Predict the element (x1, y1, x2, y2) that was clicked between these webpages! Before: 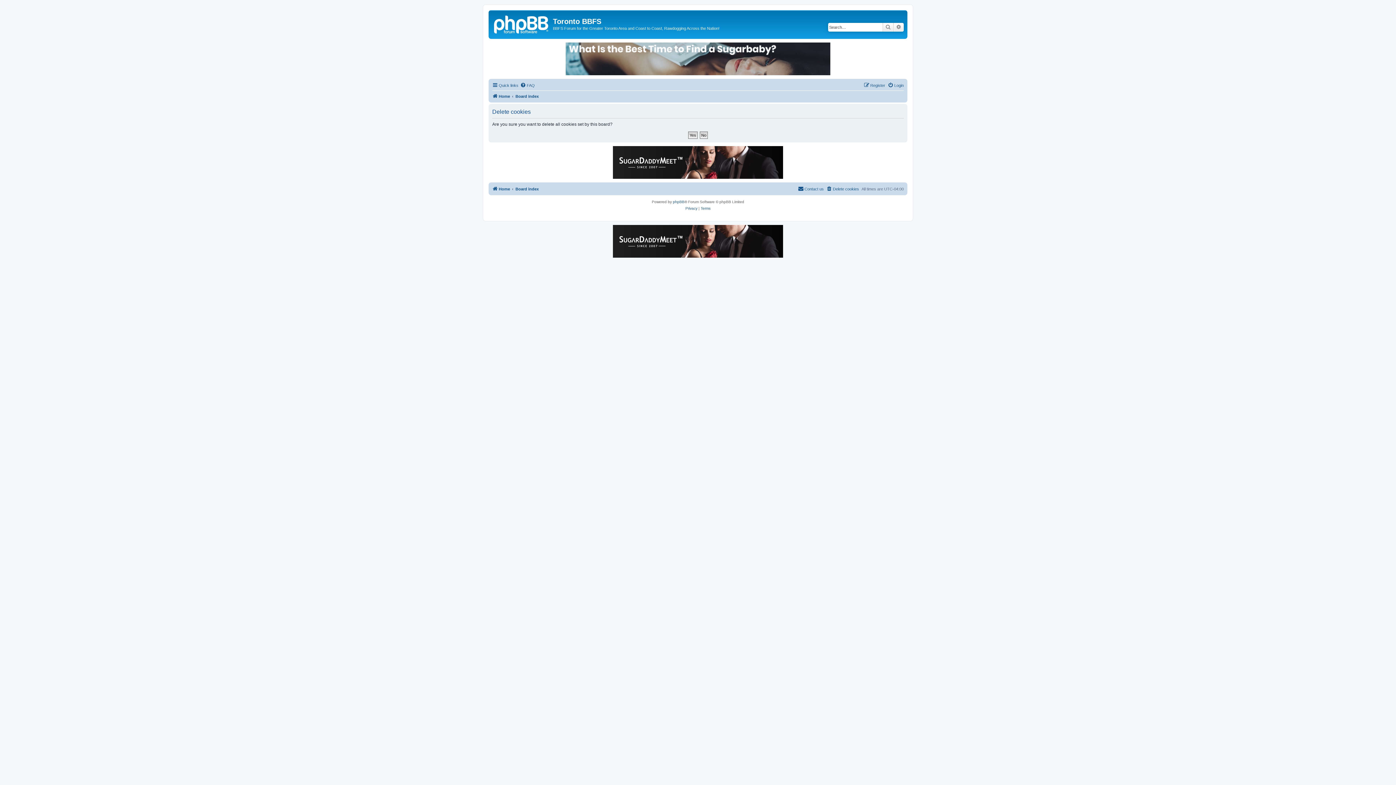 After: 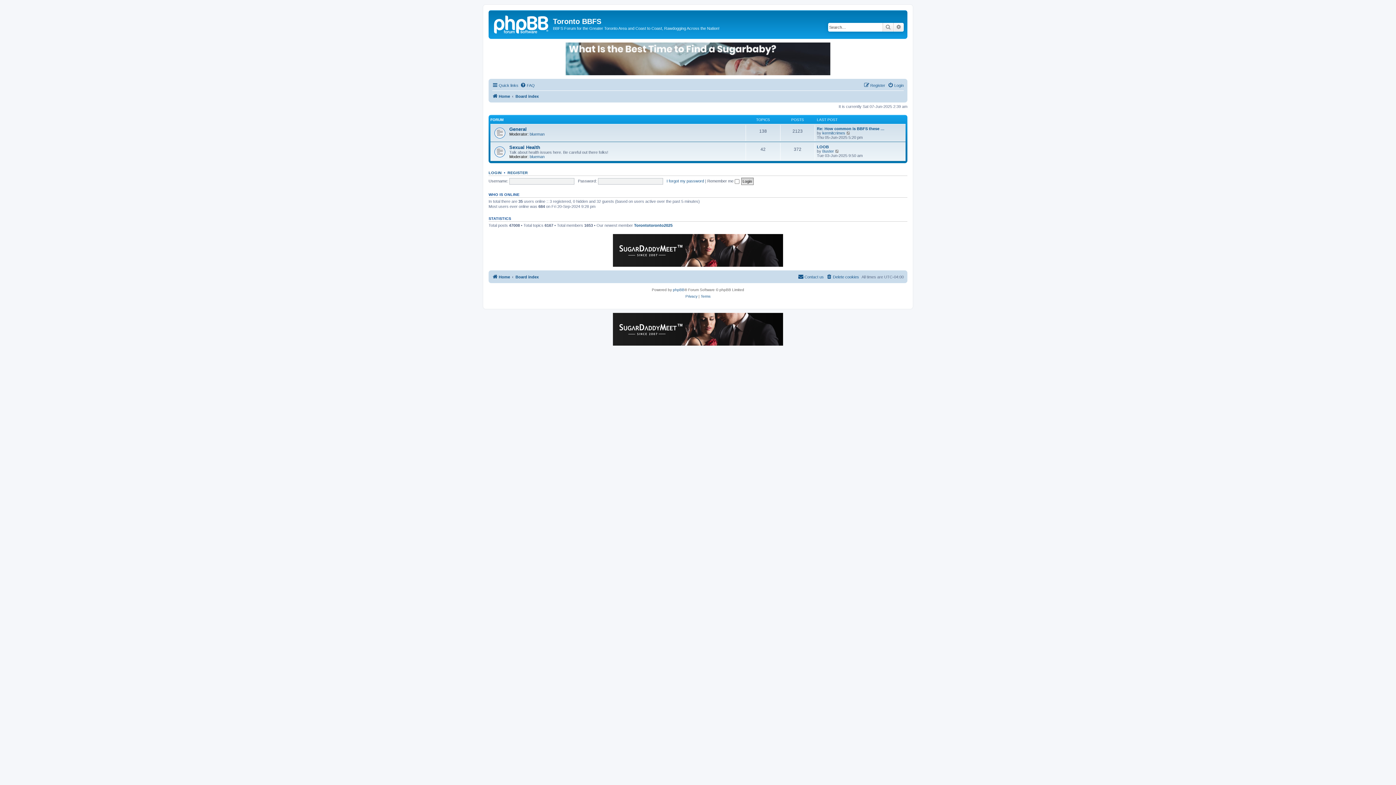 Action: bbox: (490, 12, 553, 35)